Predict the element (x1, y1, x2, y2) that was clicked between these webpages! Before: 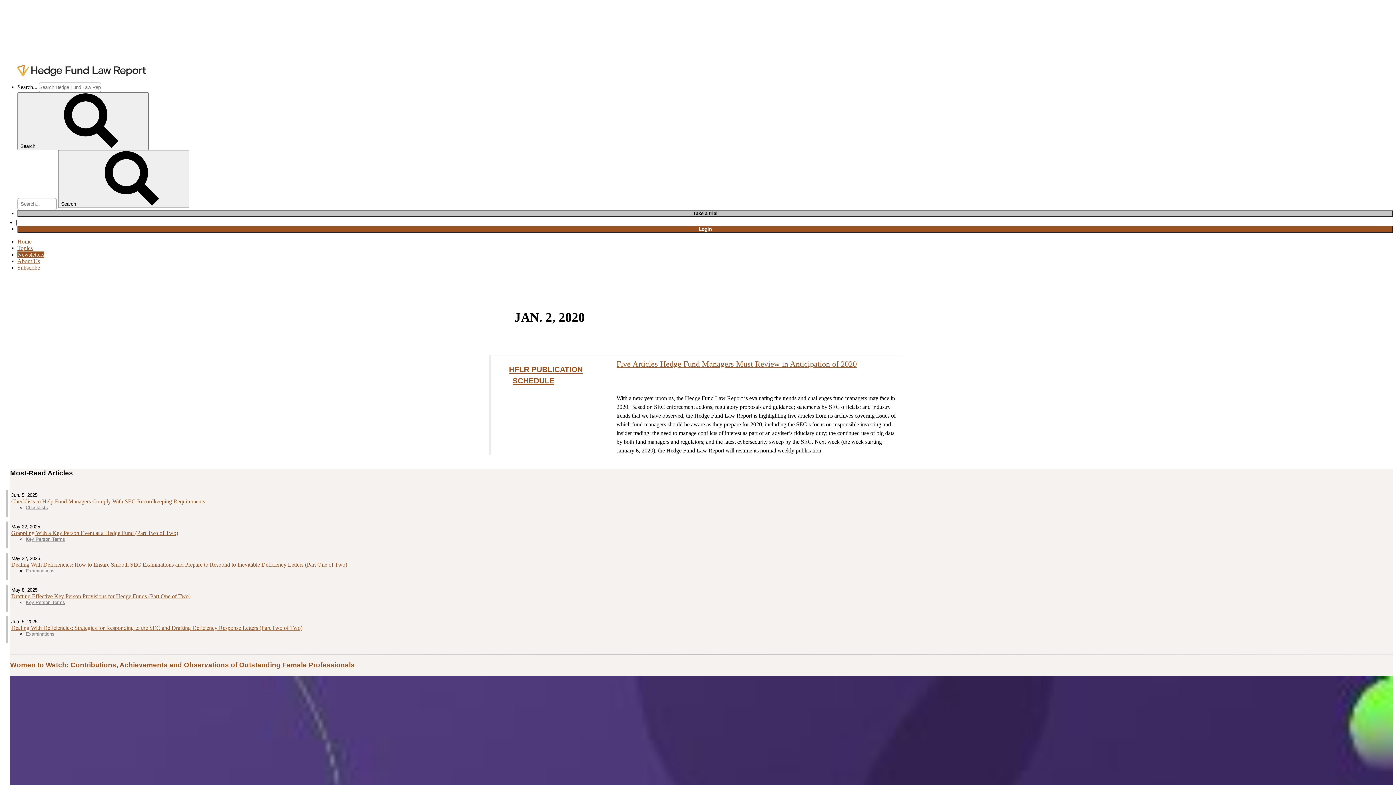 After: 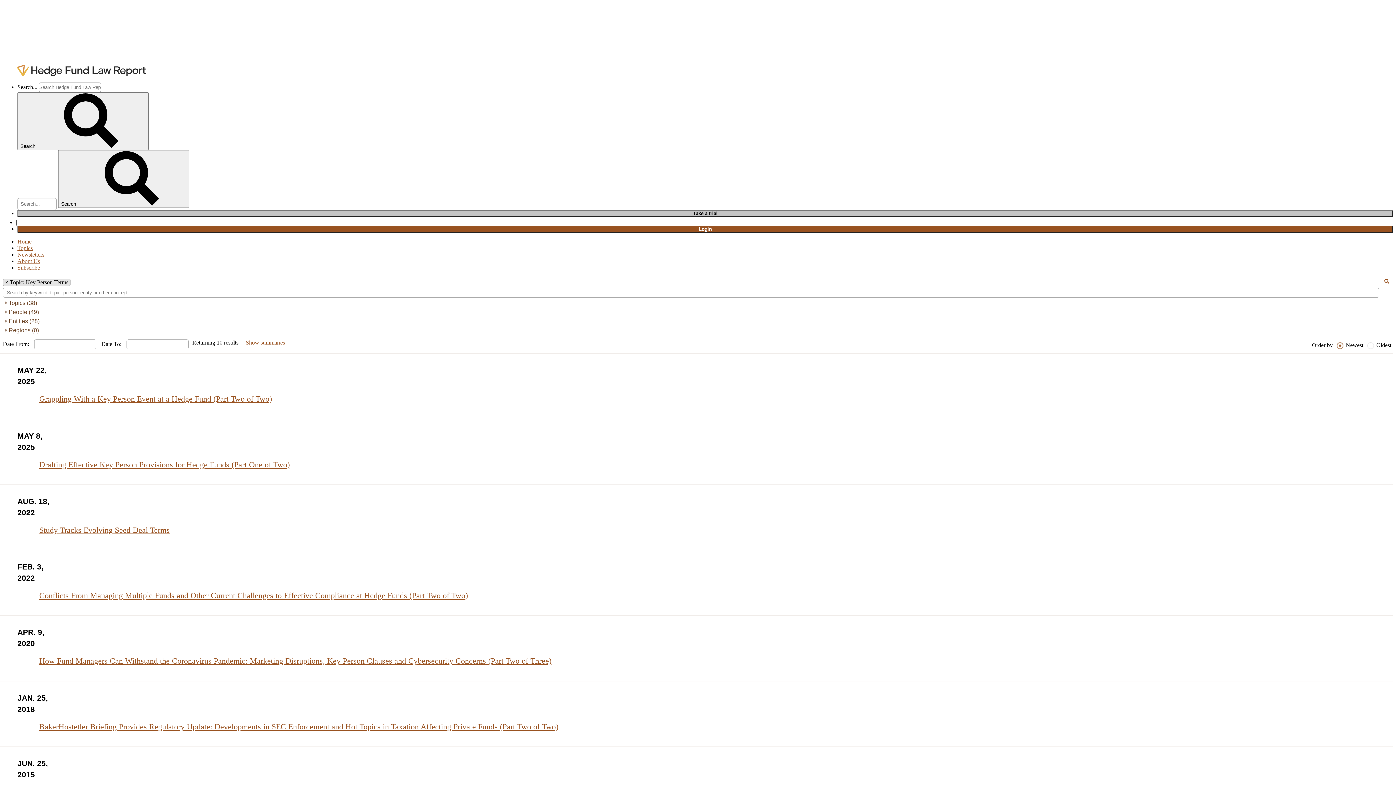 Action: bbox: (25, 599, 65, 605) label: Key Person Terms